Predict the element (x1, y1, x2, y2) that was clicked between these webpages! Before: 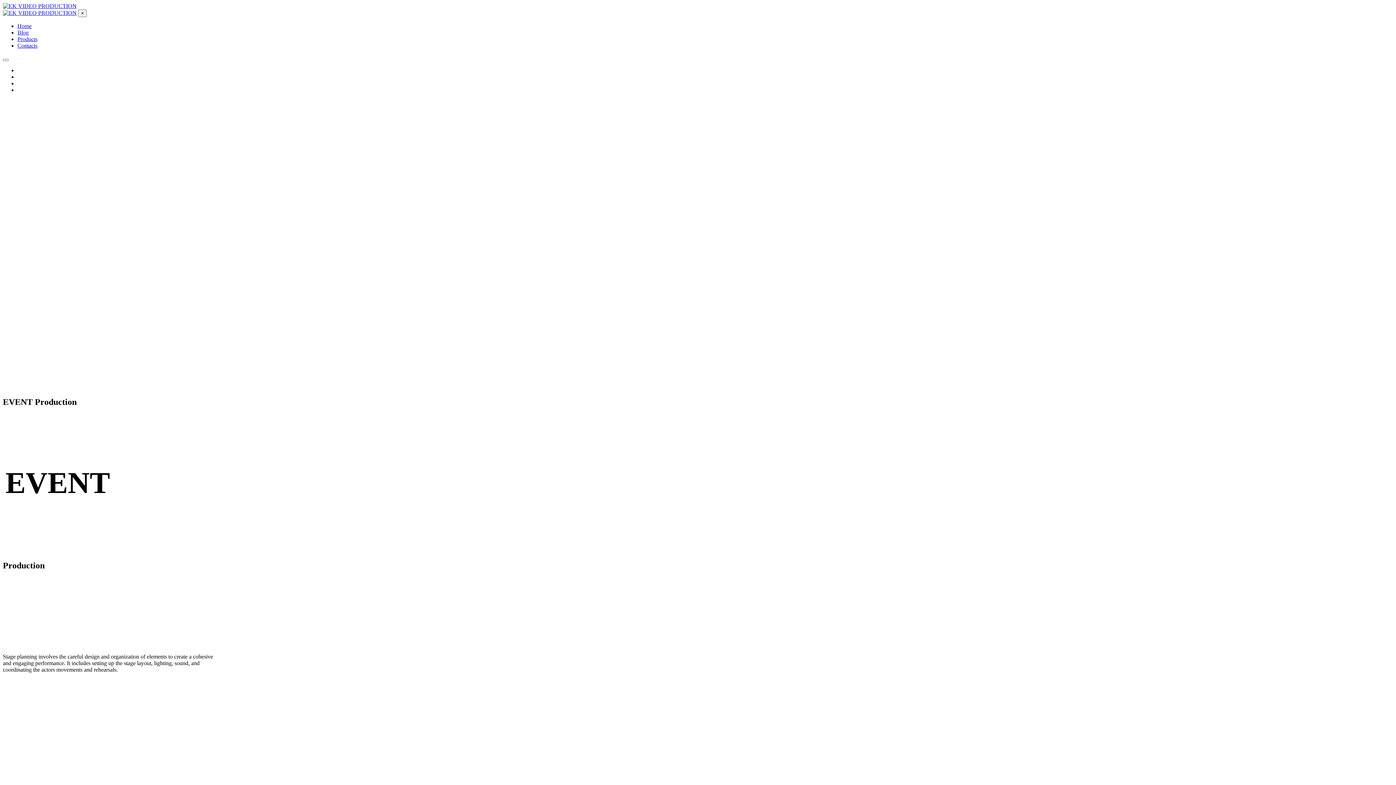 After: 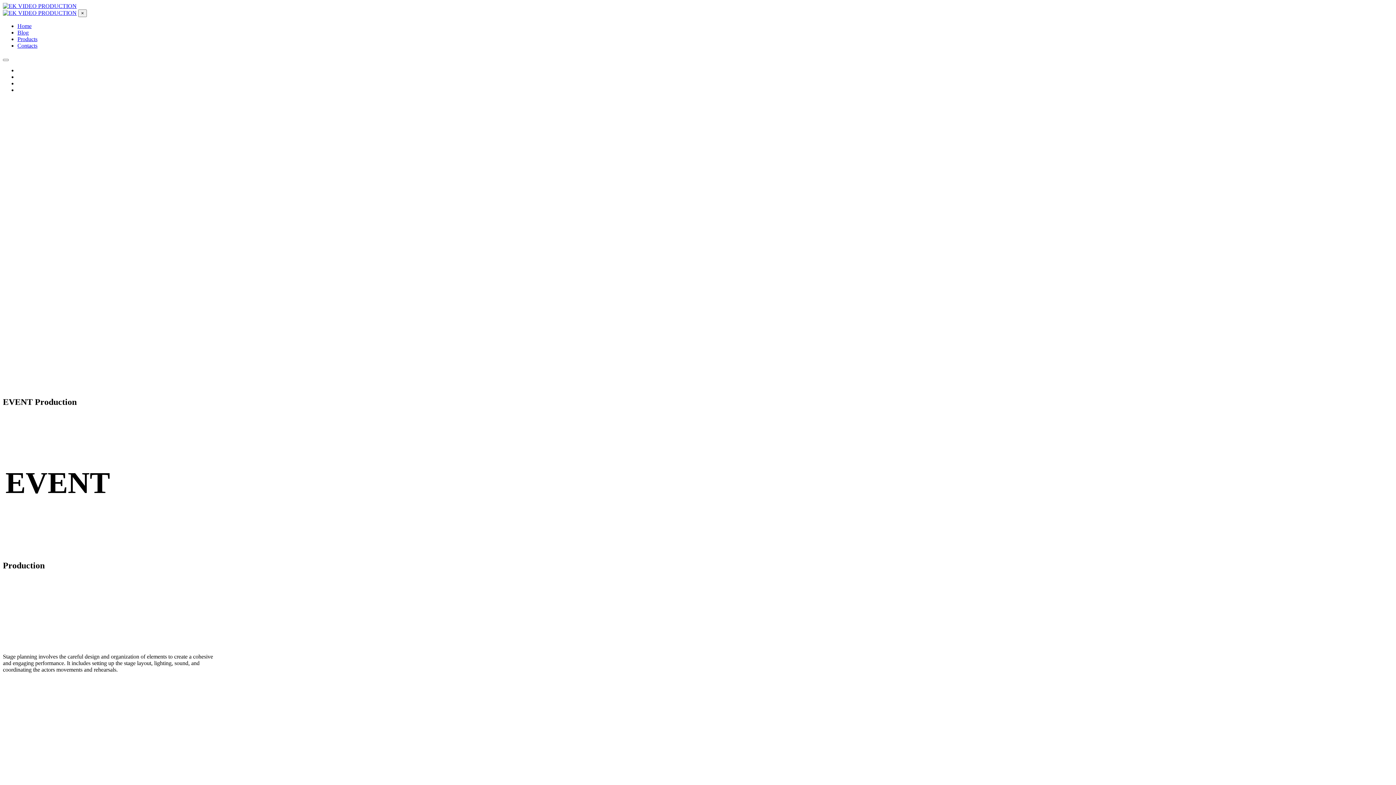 Action: bbox: (2, 9, 76, 16)